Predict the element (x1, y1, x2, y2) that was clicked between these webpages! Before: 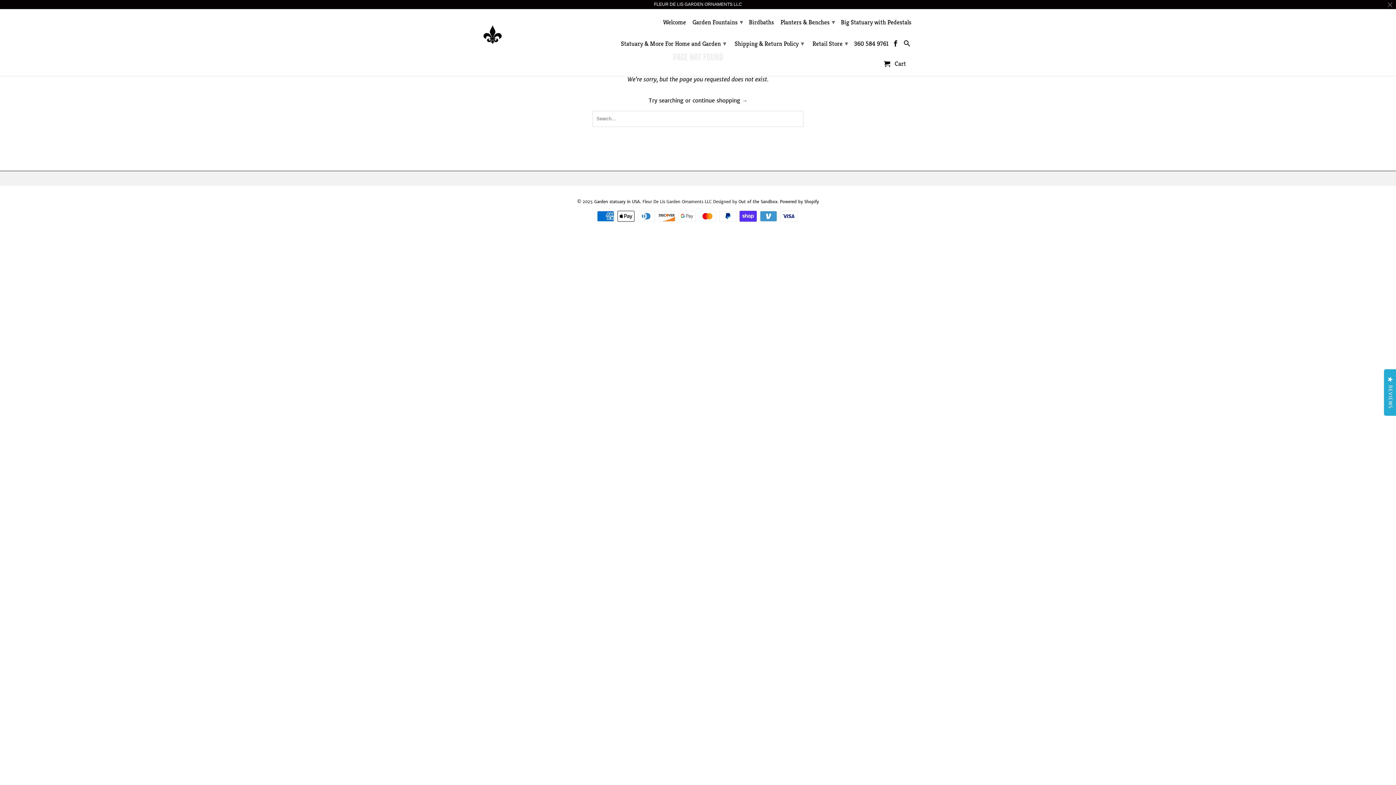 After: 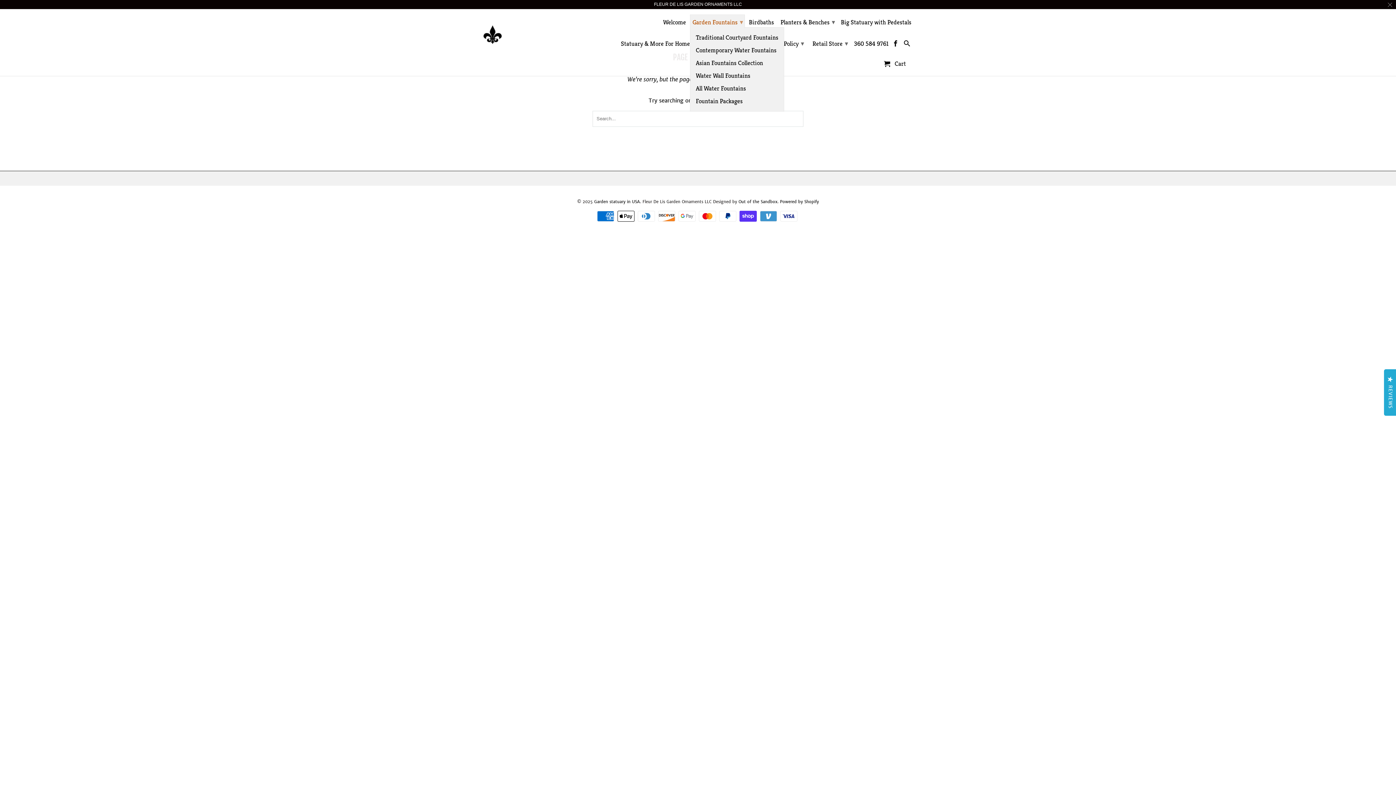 Action: bbox: (690, 14, 745, 28) label: Garden Fountains ▾